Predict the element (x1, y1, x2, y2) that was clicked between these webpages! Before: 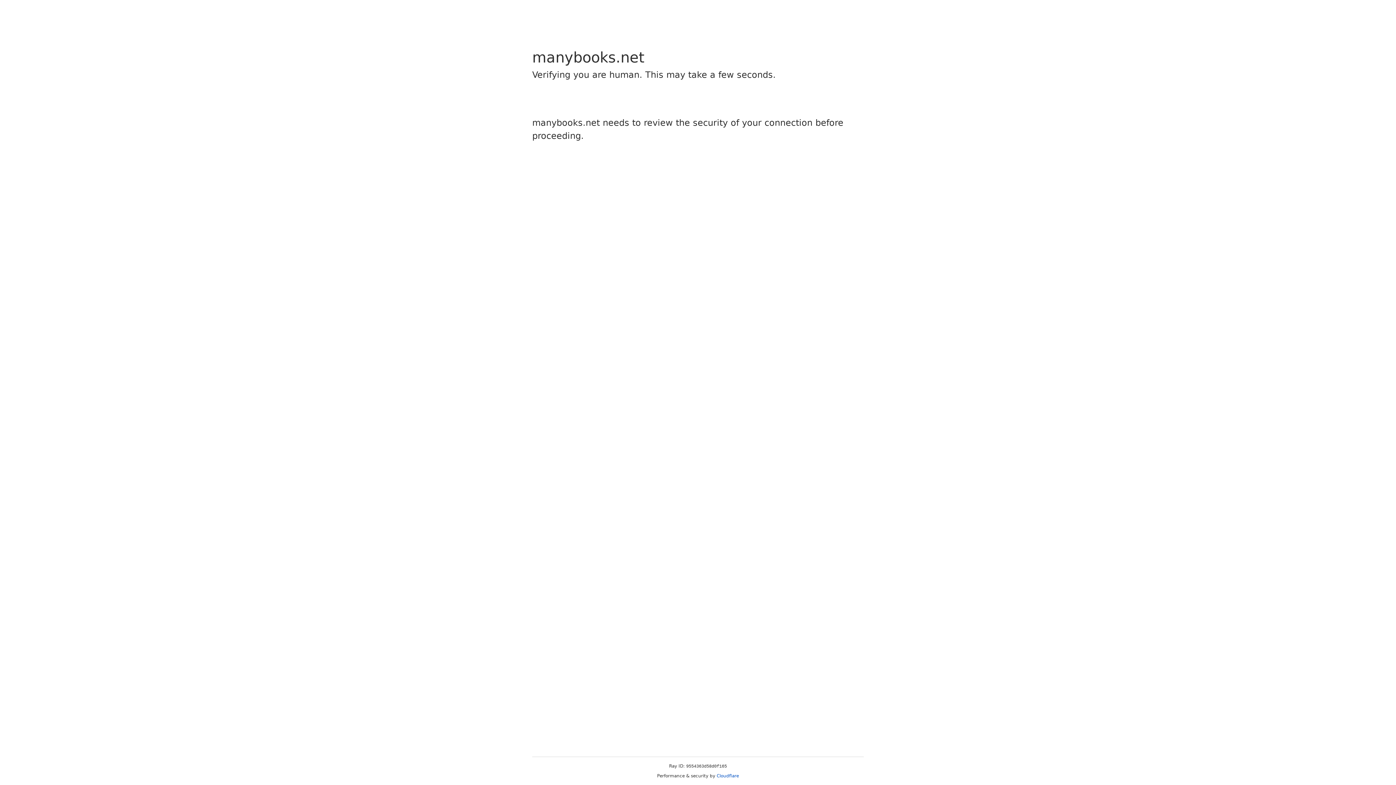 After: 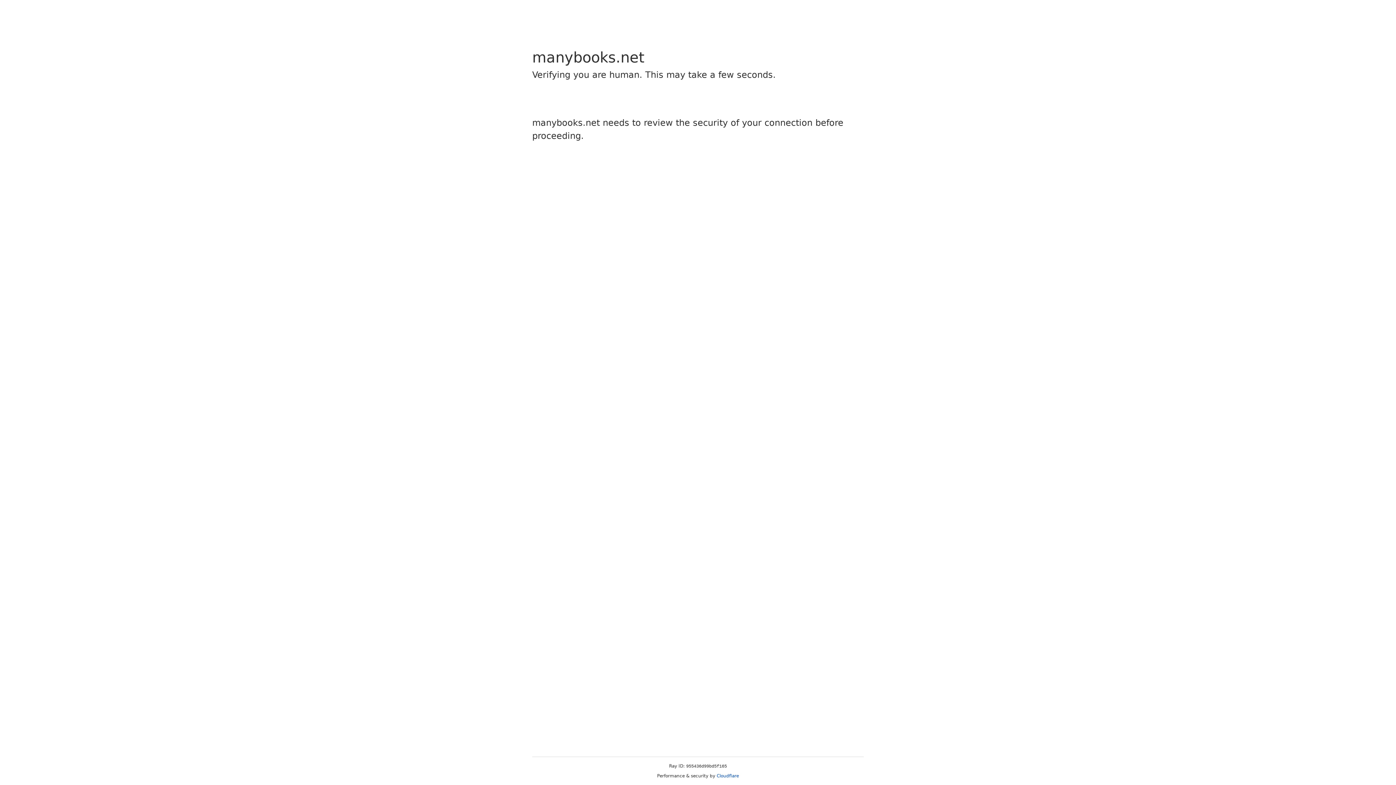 Action: label: Cloudflare bbox: (716, 773, 739, 778)